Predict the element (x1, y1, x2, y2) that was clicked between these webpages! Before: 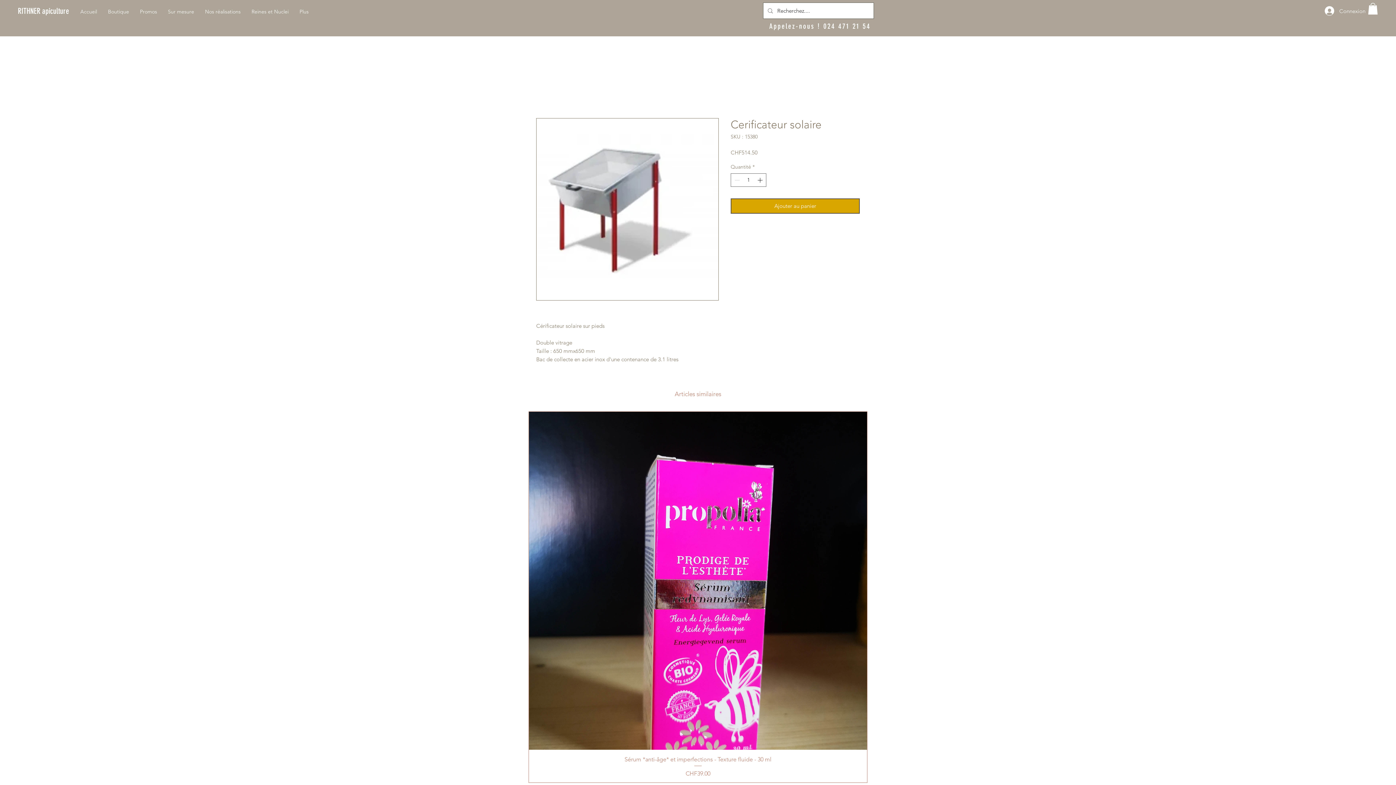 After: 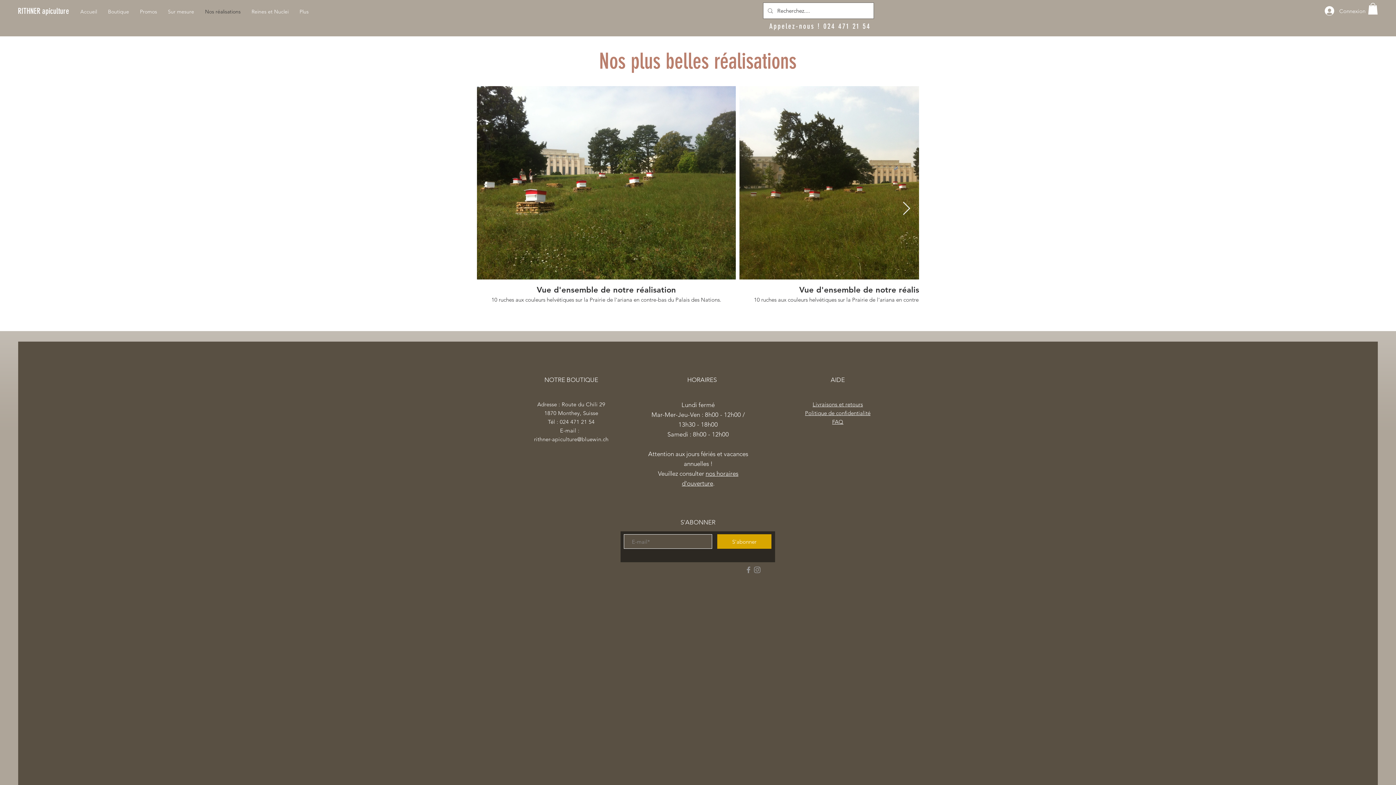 Action: bbox: (199, 5, 246, 17) label: Nos réalisations